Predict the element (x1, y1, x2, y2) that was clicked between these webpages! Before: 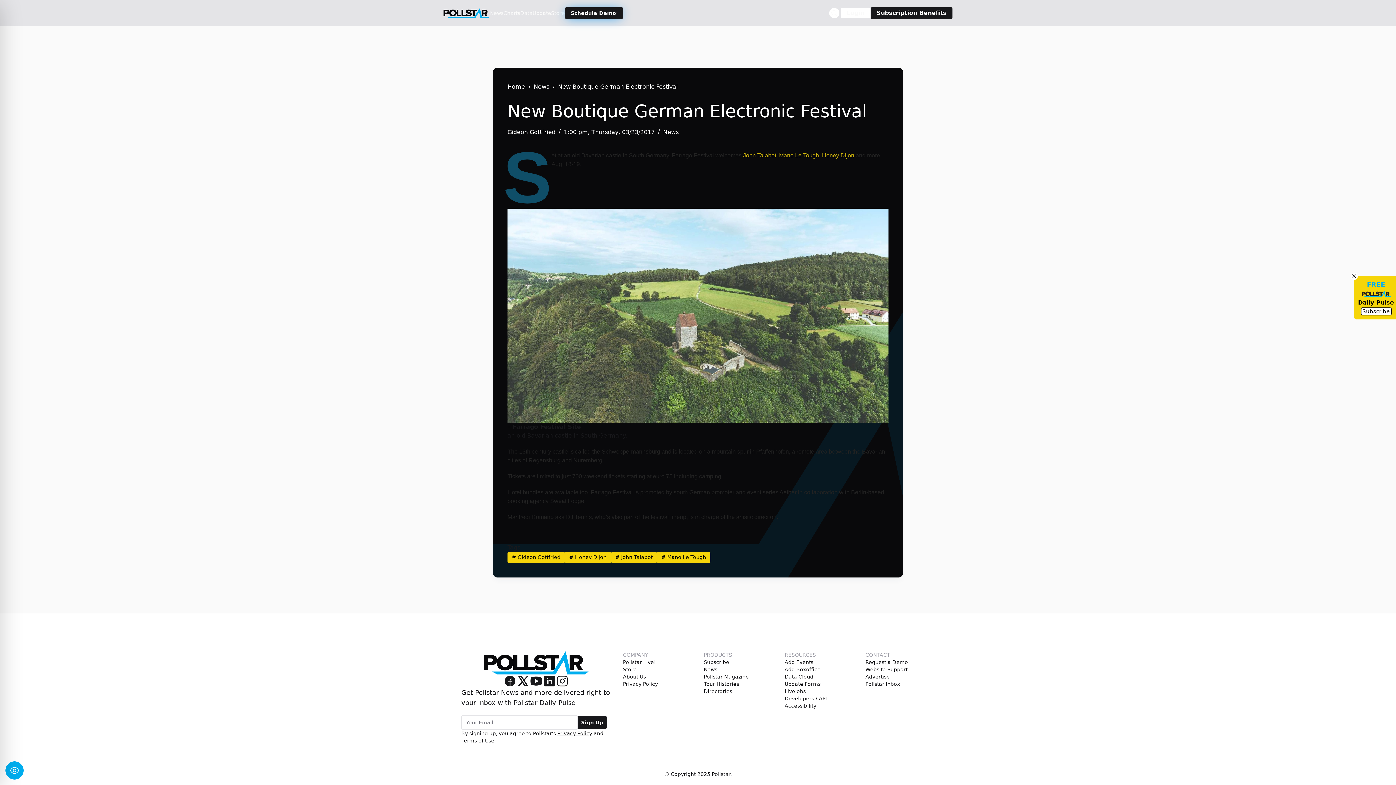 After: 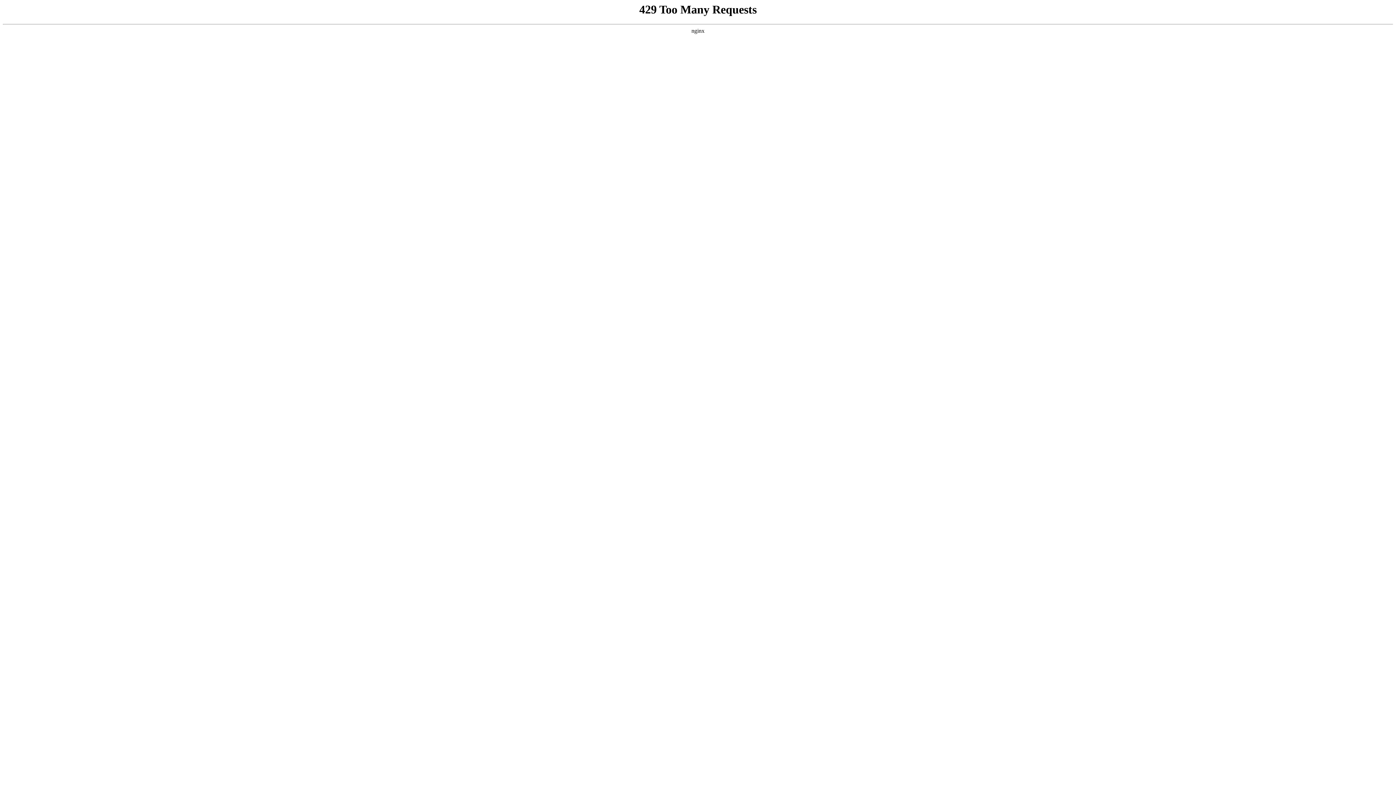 Action: label: Advertise bbox: (865, 673, 890, 680)